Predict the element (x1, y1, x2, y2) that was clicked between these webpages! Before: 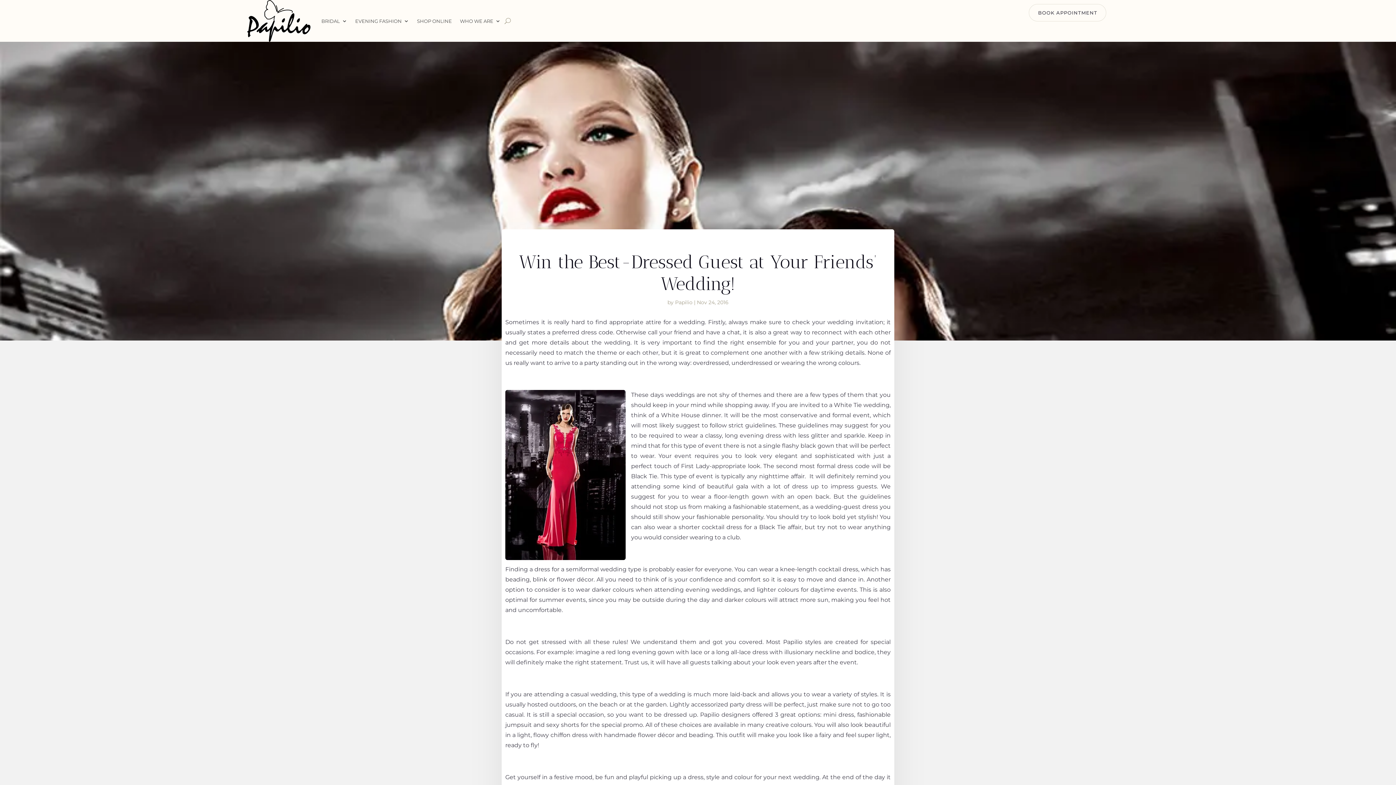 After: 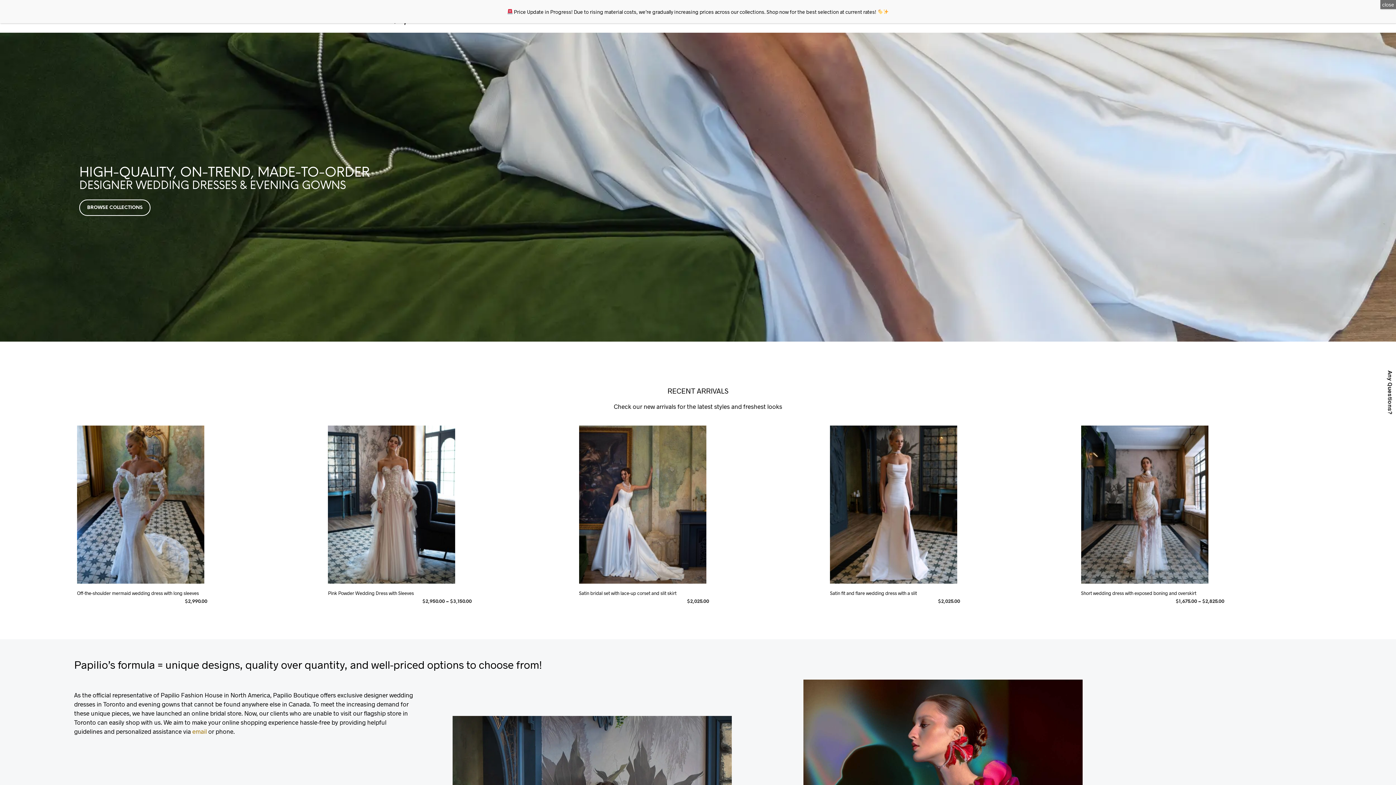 Action: label: SHOP ONLINE bbox: (417, 0, 452, 41)